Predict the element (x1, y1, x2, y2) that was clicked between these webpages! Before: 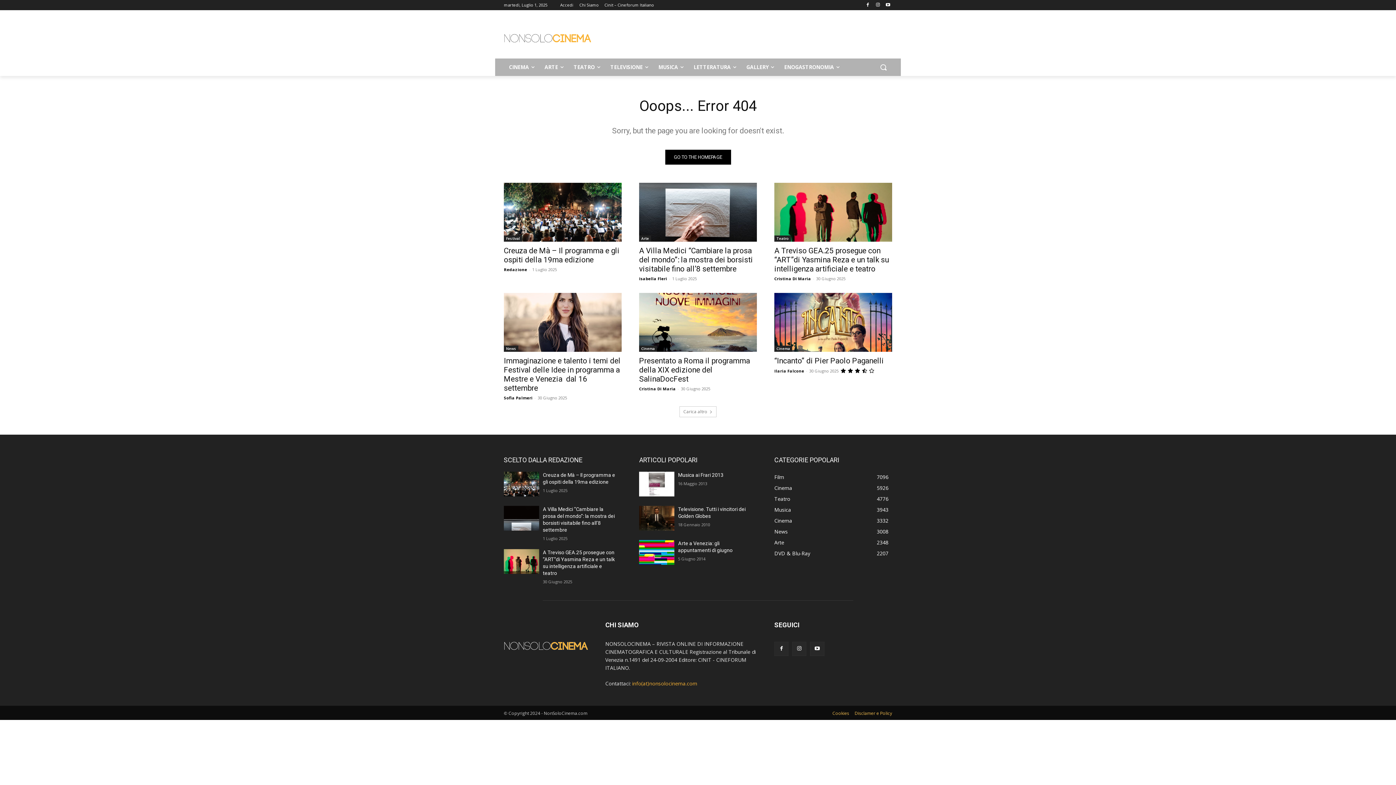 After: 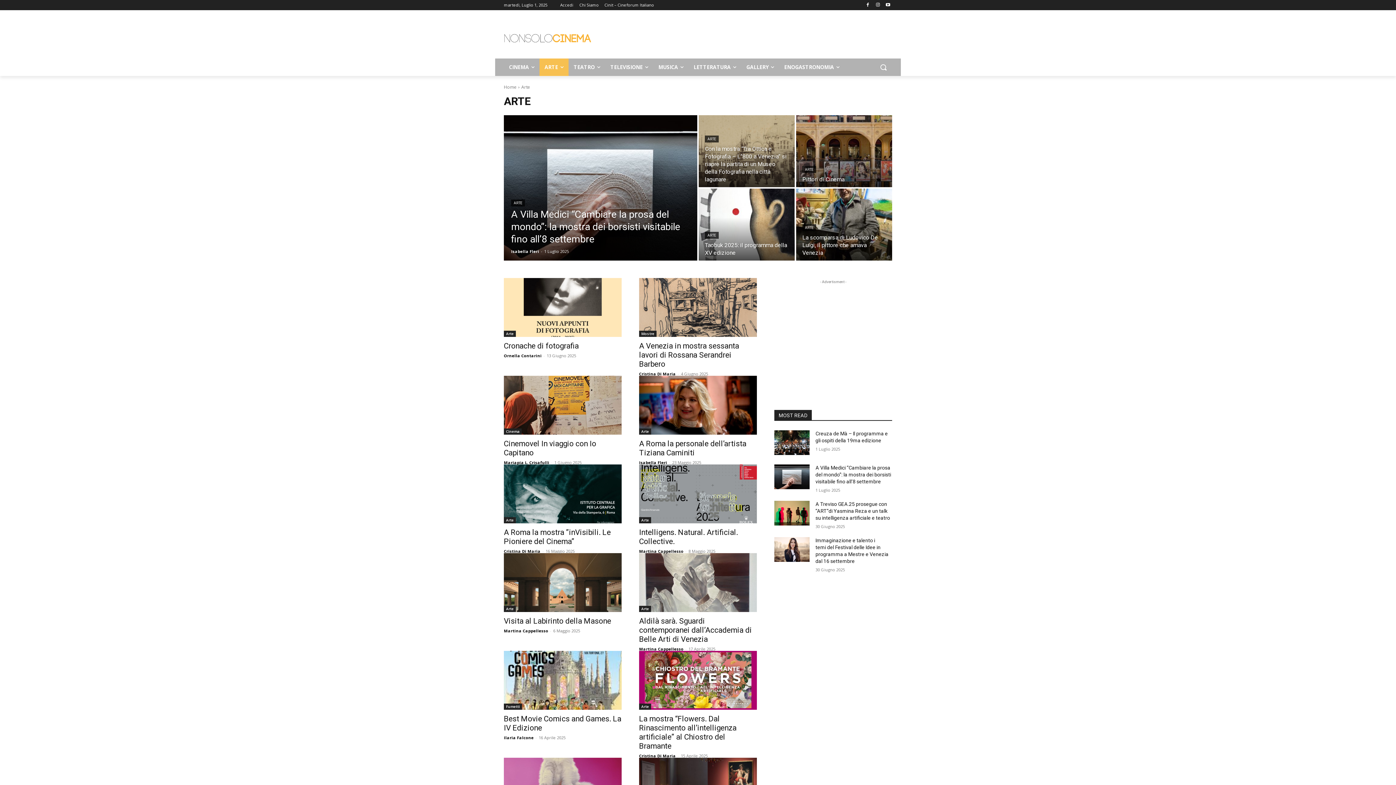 Action: bbox: (539, 58, 568, 76) label: ARTE